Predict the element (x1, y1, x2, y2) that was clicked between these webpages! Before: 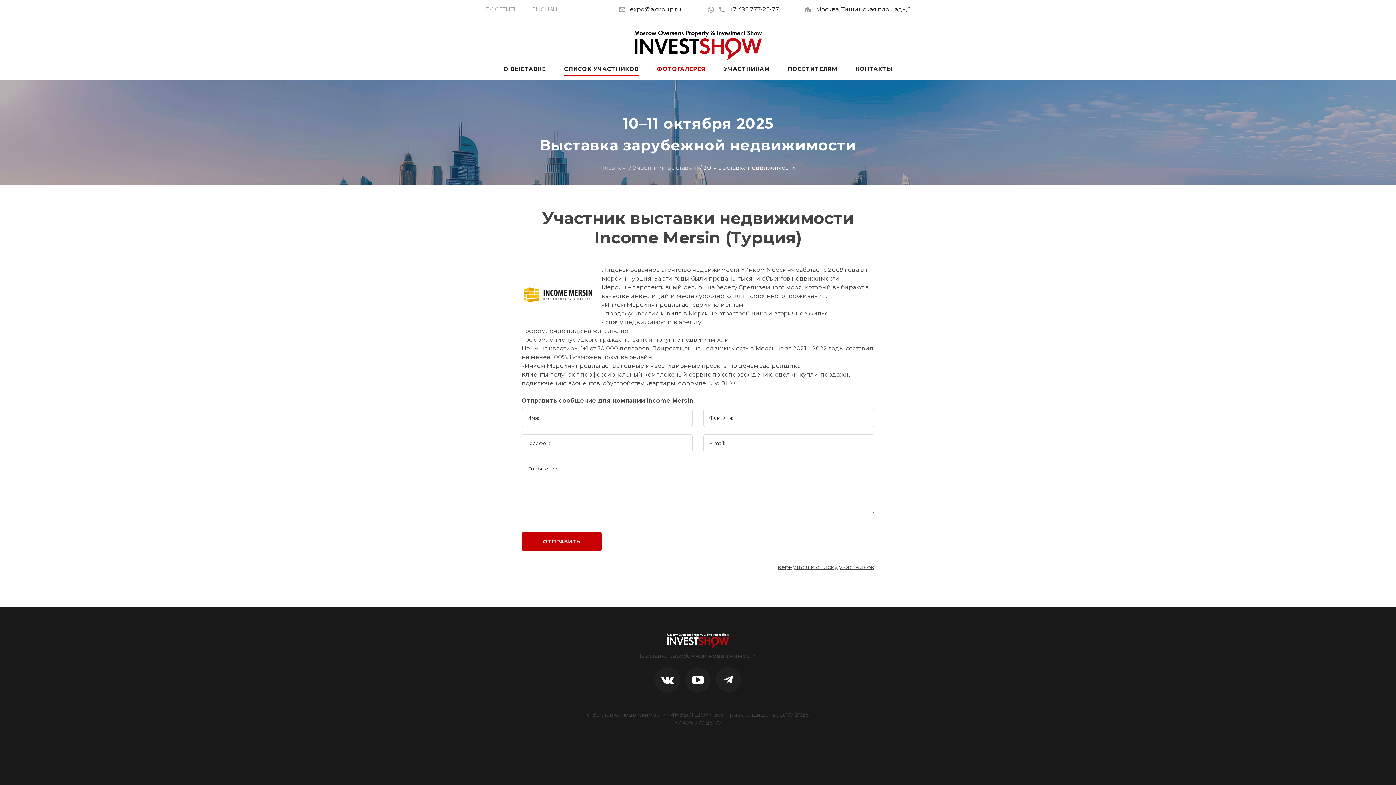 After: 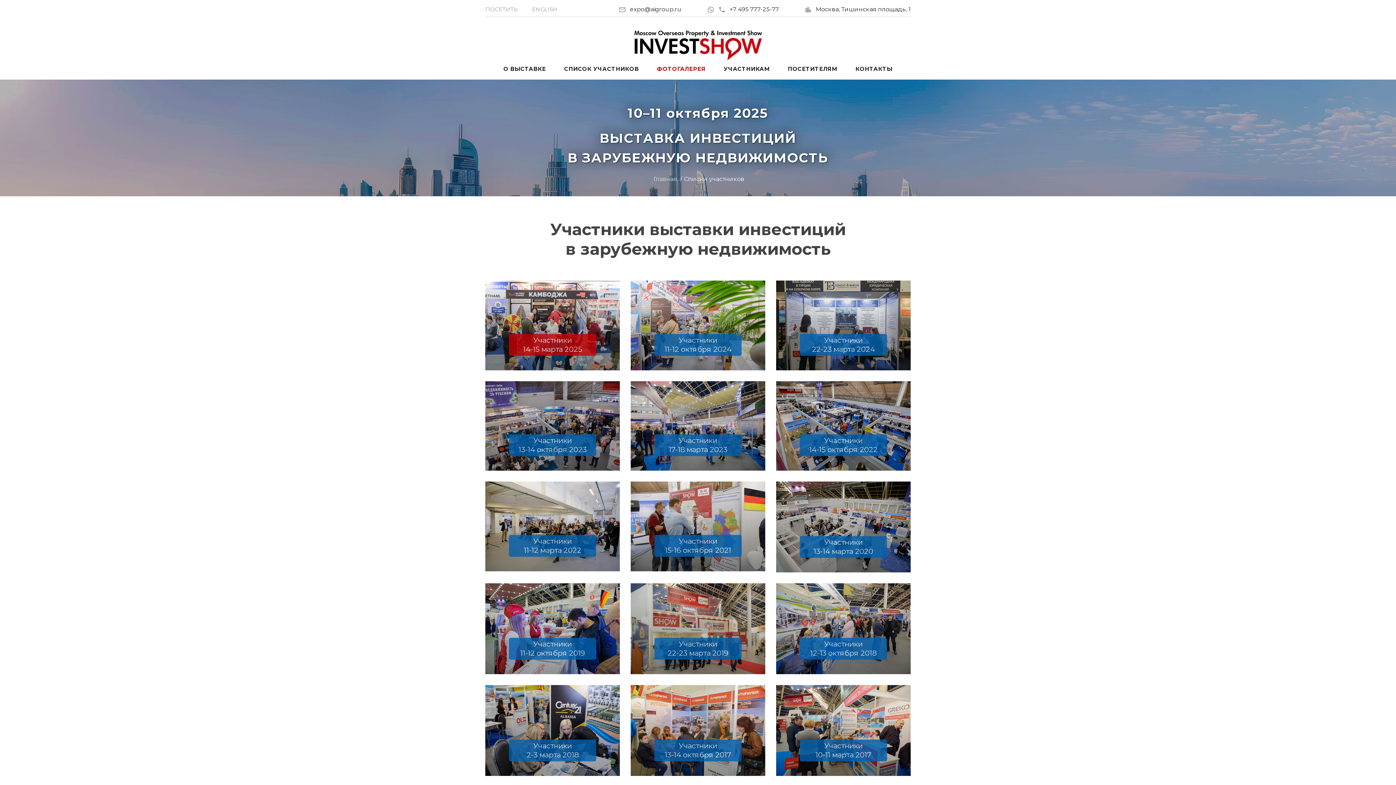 Action: bbox: (633, 164, 696, 171) label: Участники выставки